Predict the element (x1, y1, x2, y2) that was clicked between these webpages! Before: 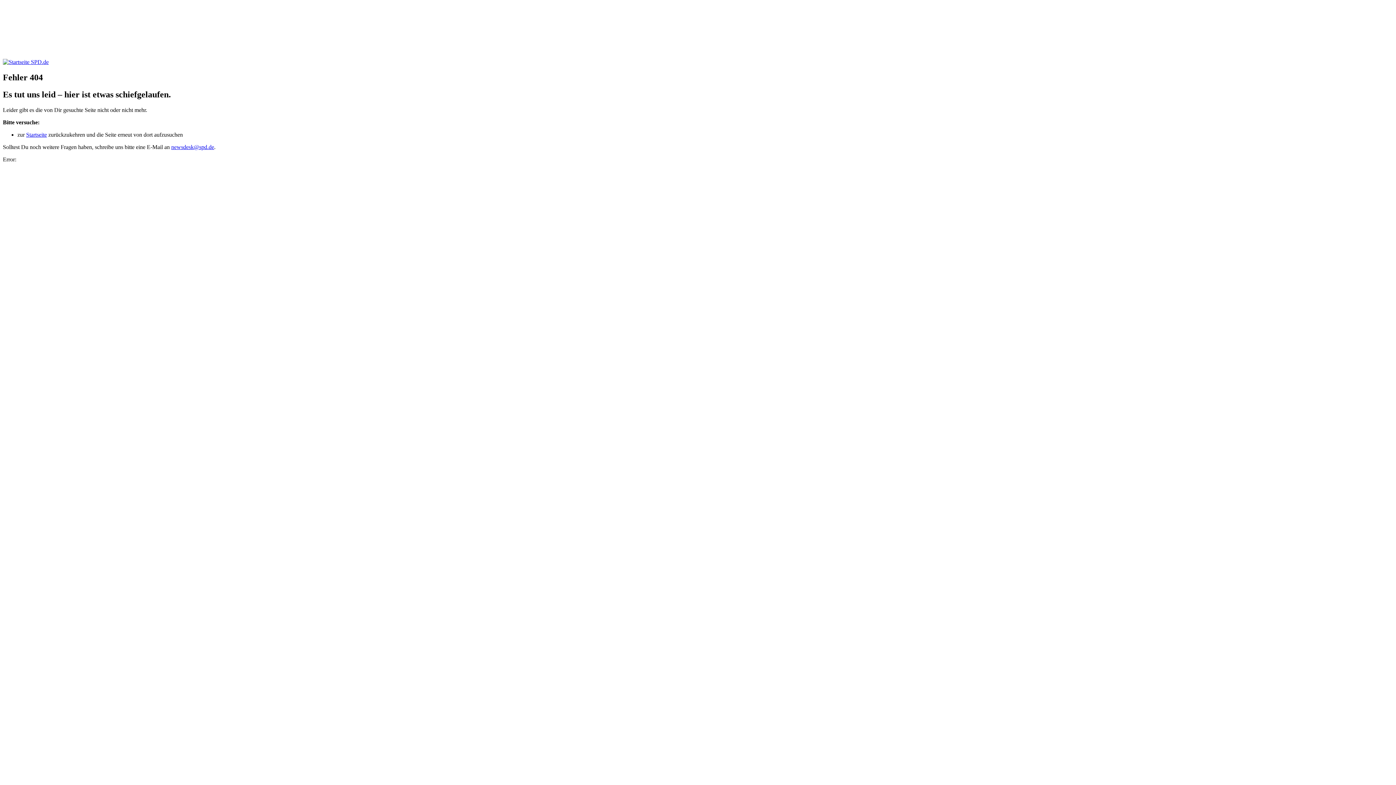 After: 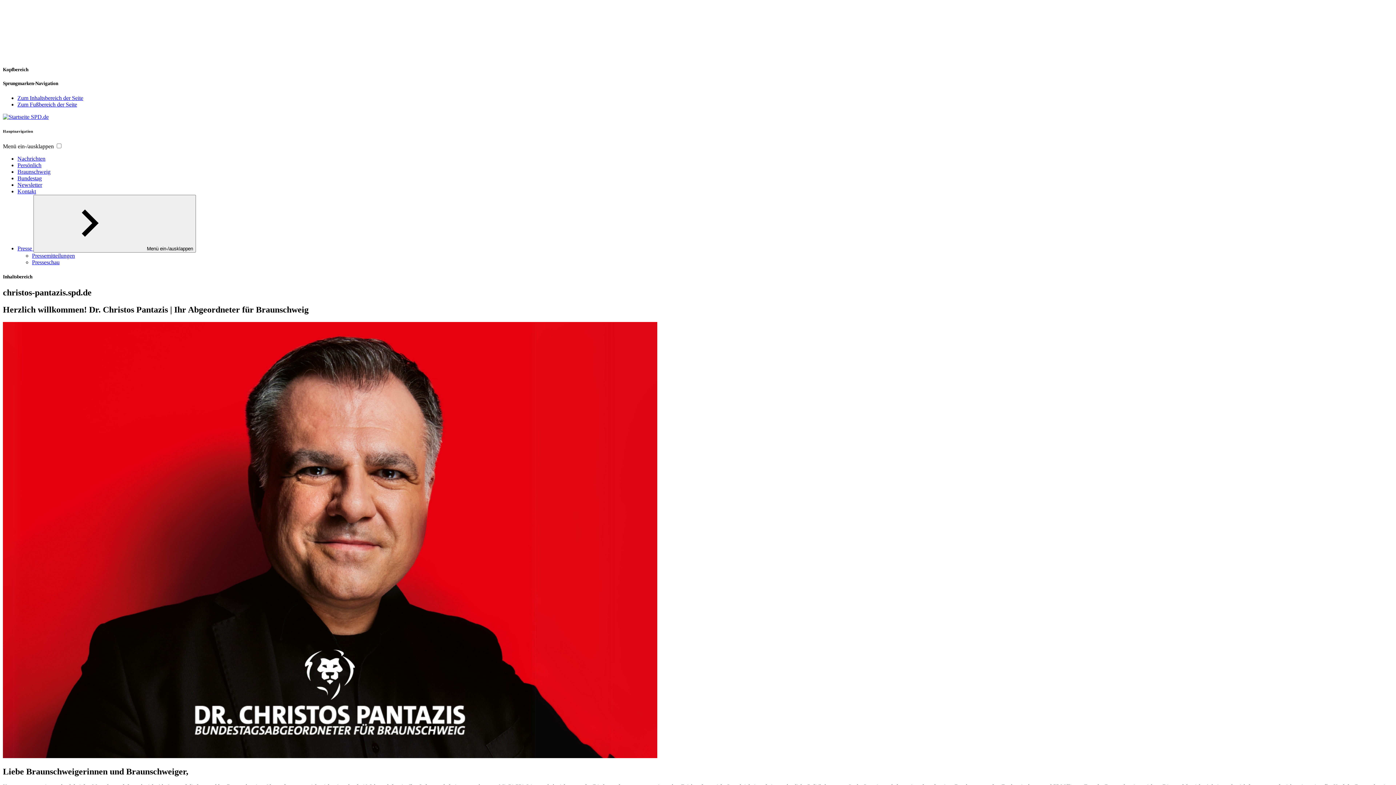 Action: bbox: (2, 58, 48, 65)